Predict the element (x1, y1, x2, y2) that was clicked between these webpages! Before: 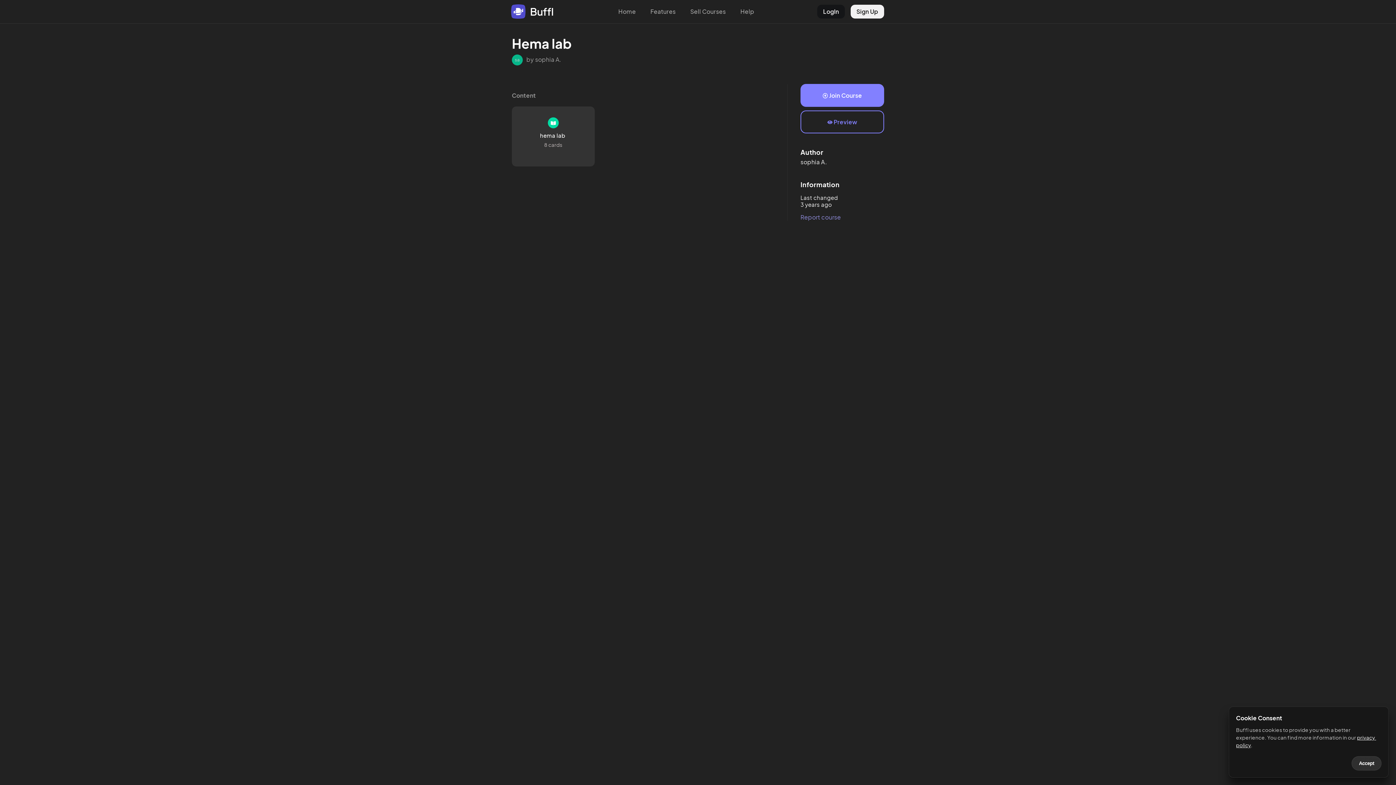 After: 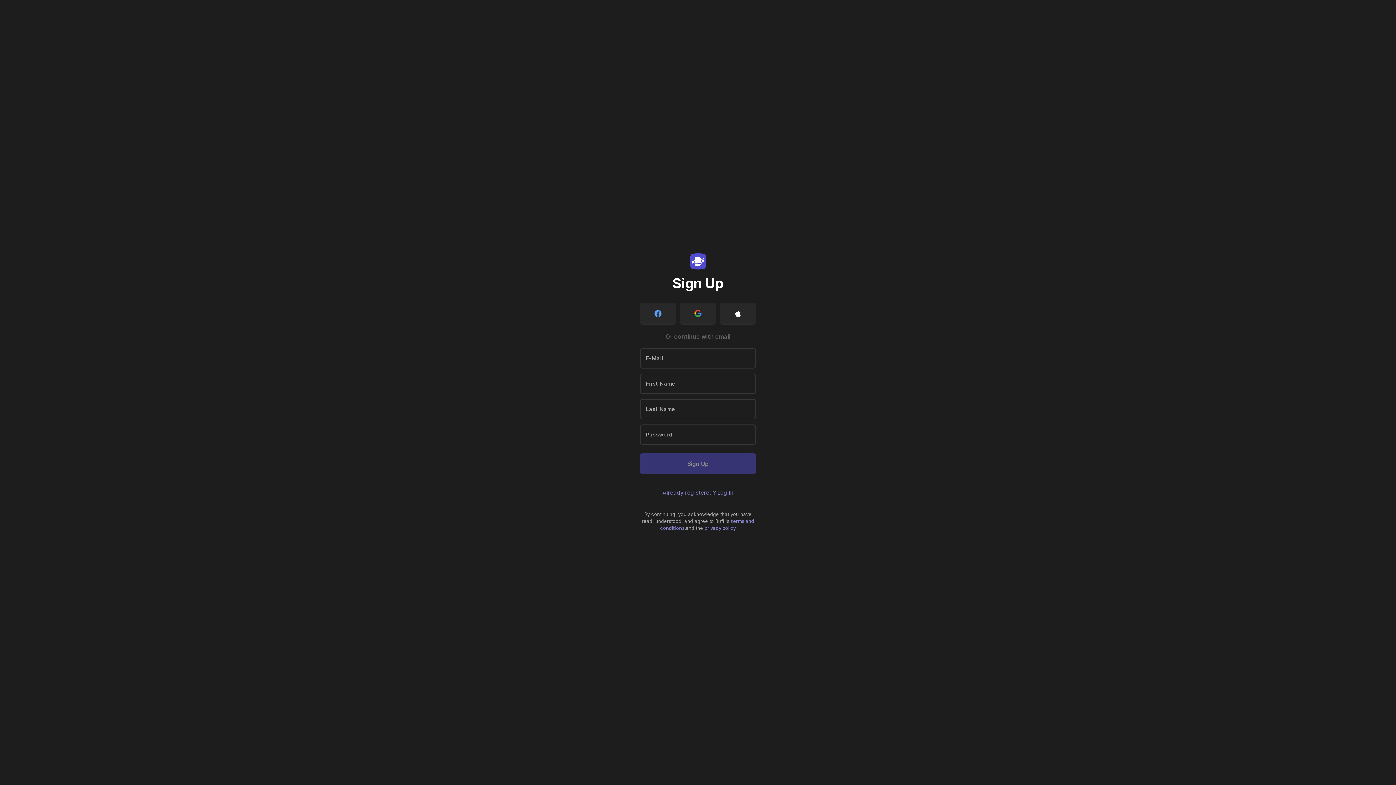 Action: bbox: (850, 4, 884, 18) label: Sign Up